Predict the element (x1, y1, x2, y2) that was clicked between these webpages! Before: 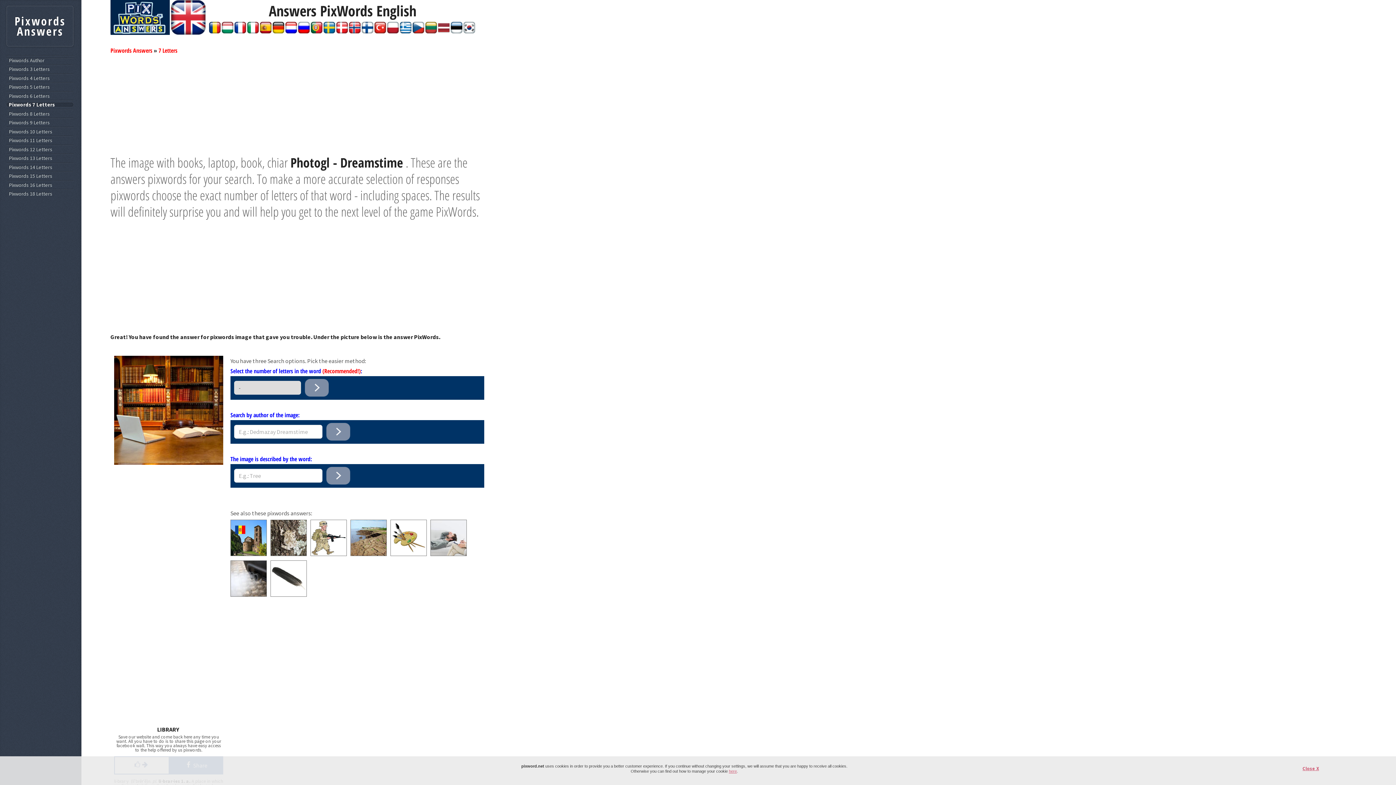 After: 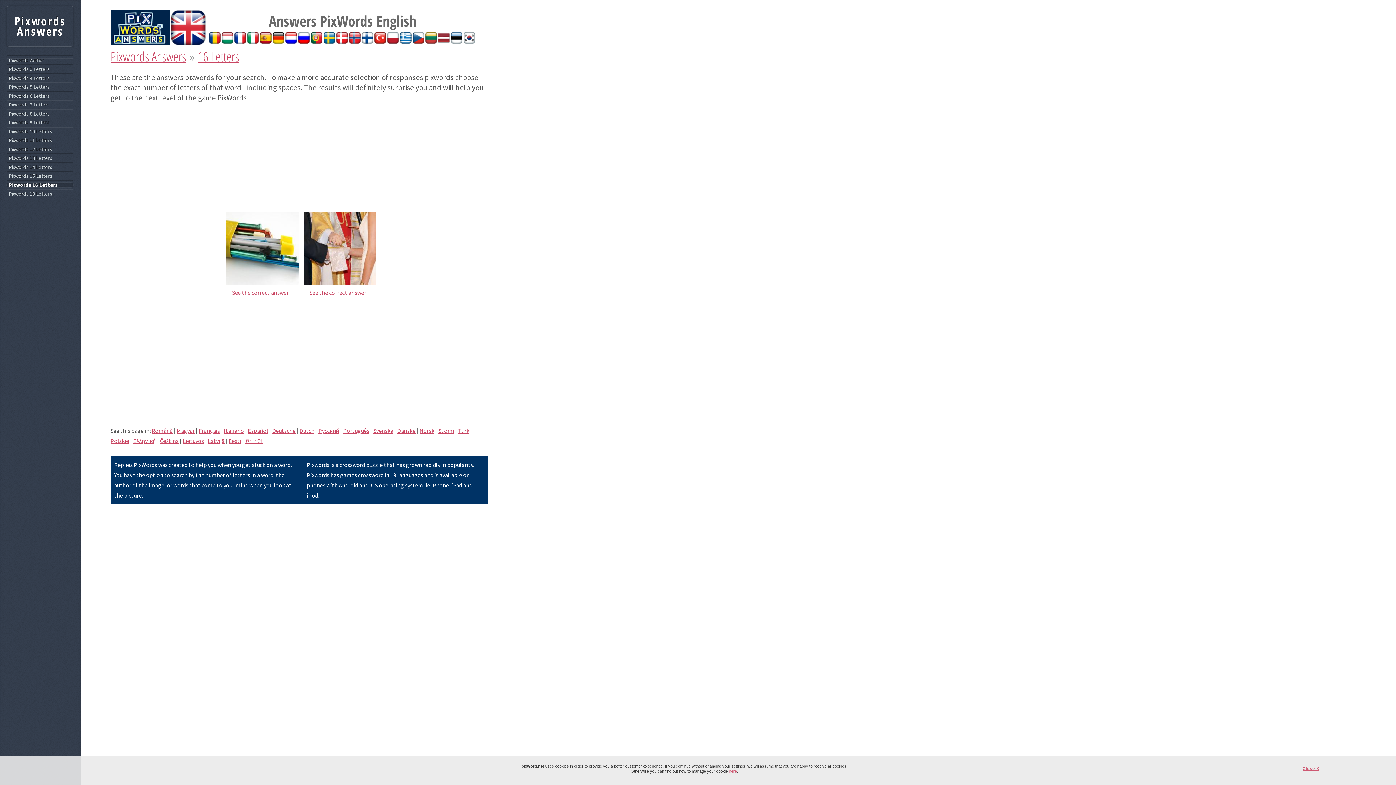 Action: bbox: (6, 182, 73, 187) label: Pixwords 16 Letters